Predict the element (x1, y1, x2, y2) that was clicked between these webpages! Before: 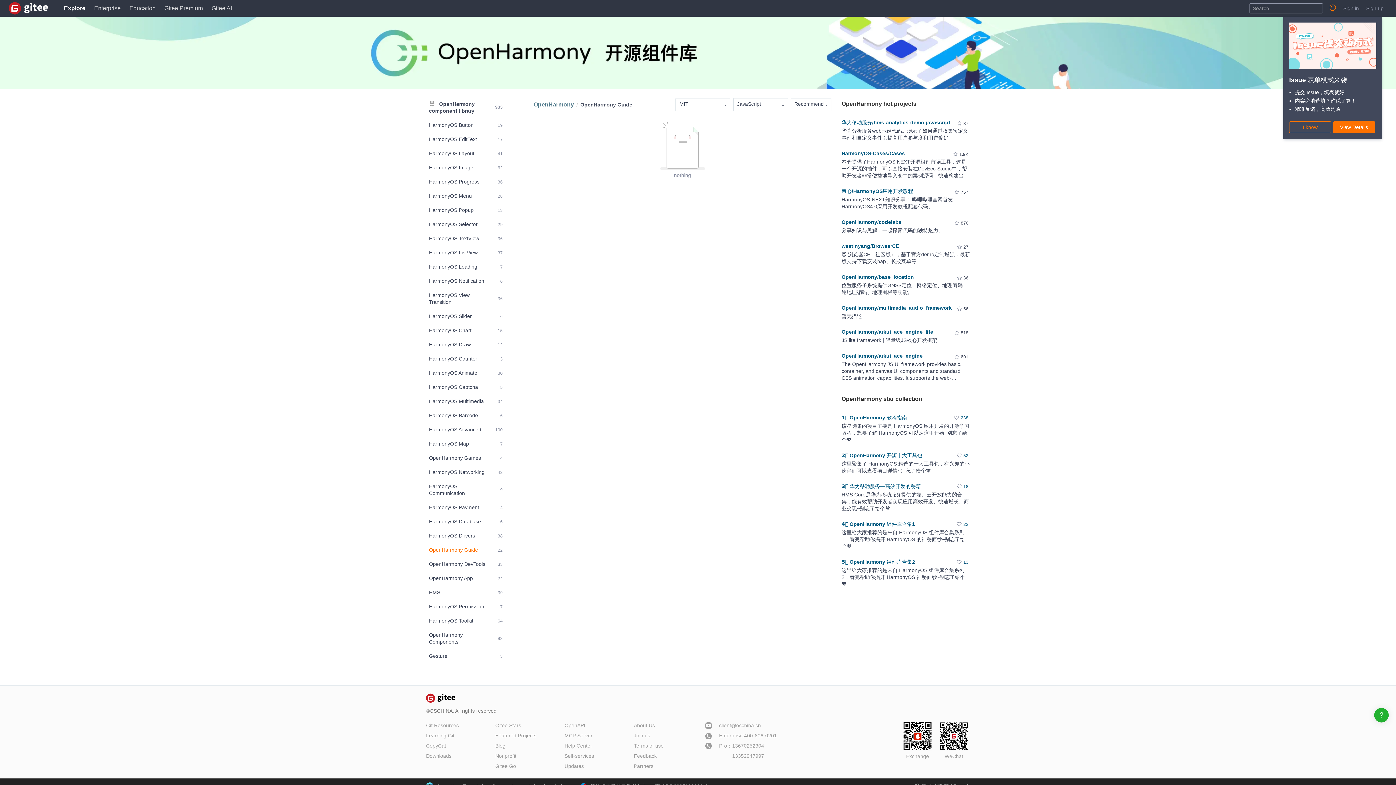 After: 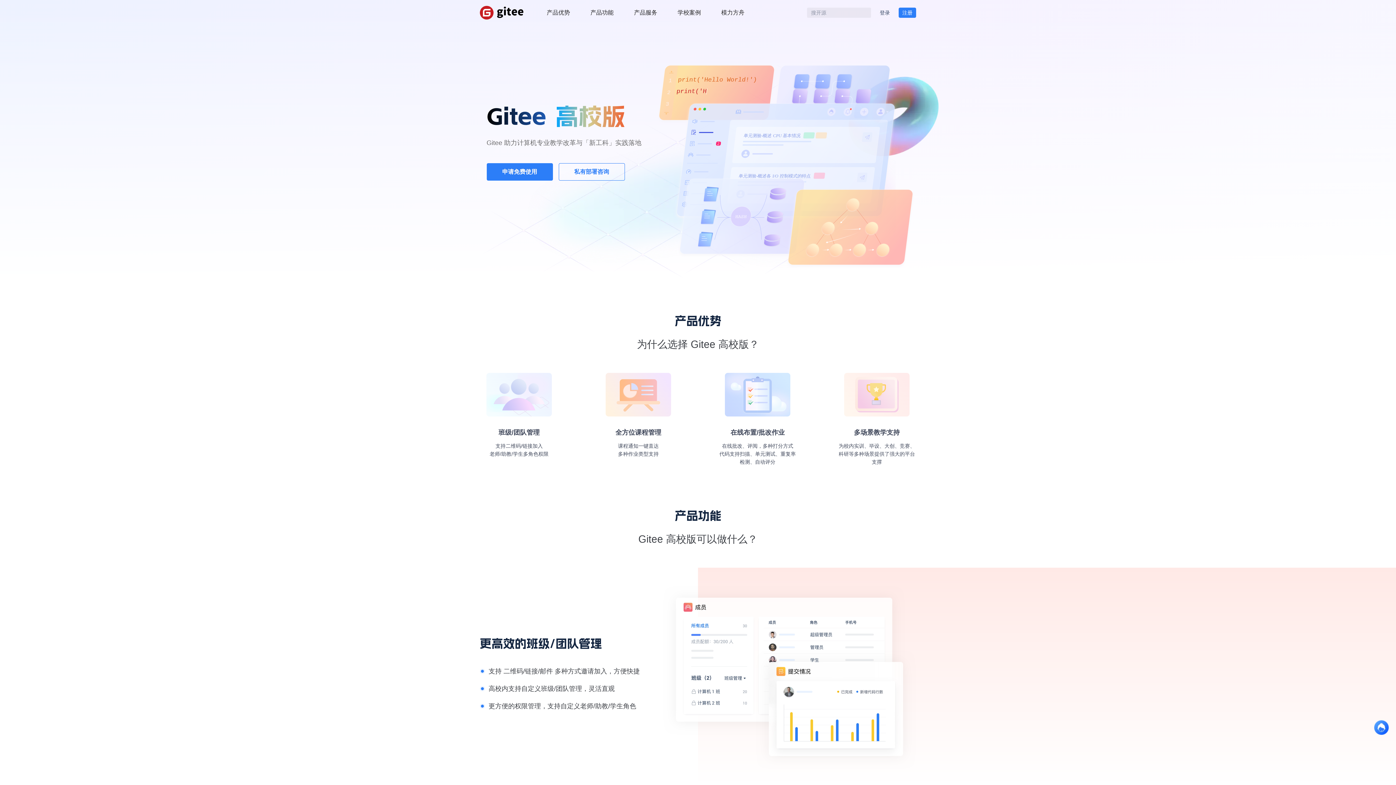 Action: bbox: (129, 3, 155, 13) label: Education